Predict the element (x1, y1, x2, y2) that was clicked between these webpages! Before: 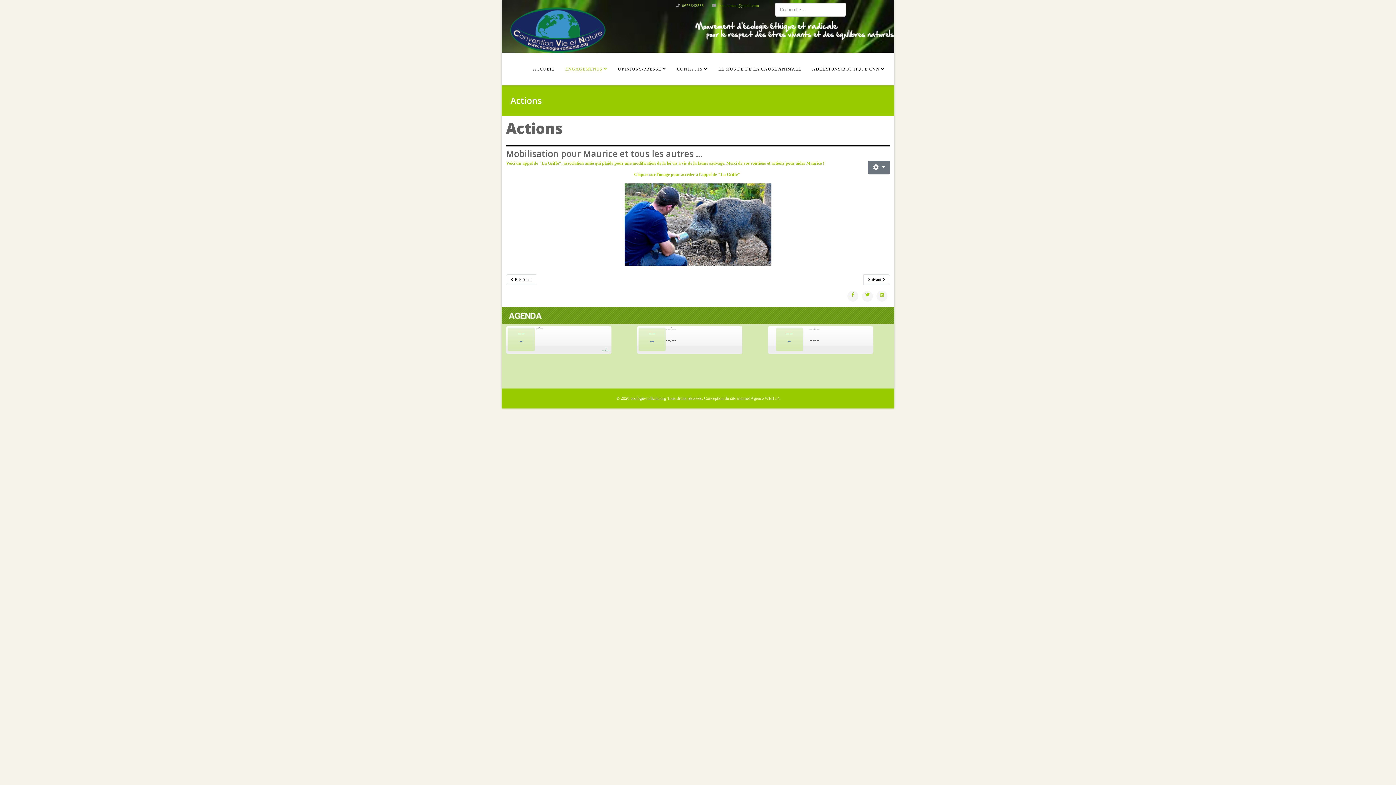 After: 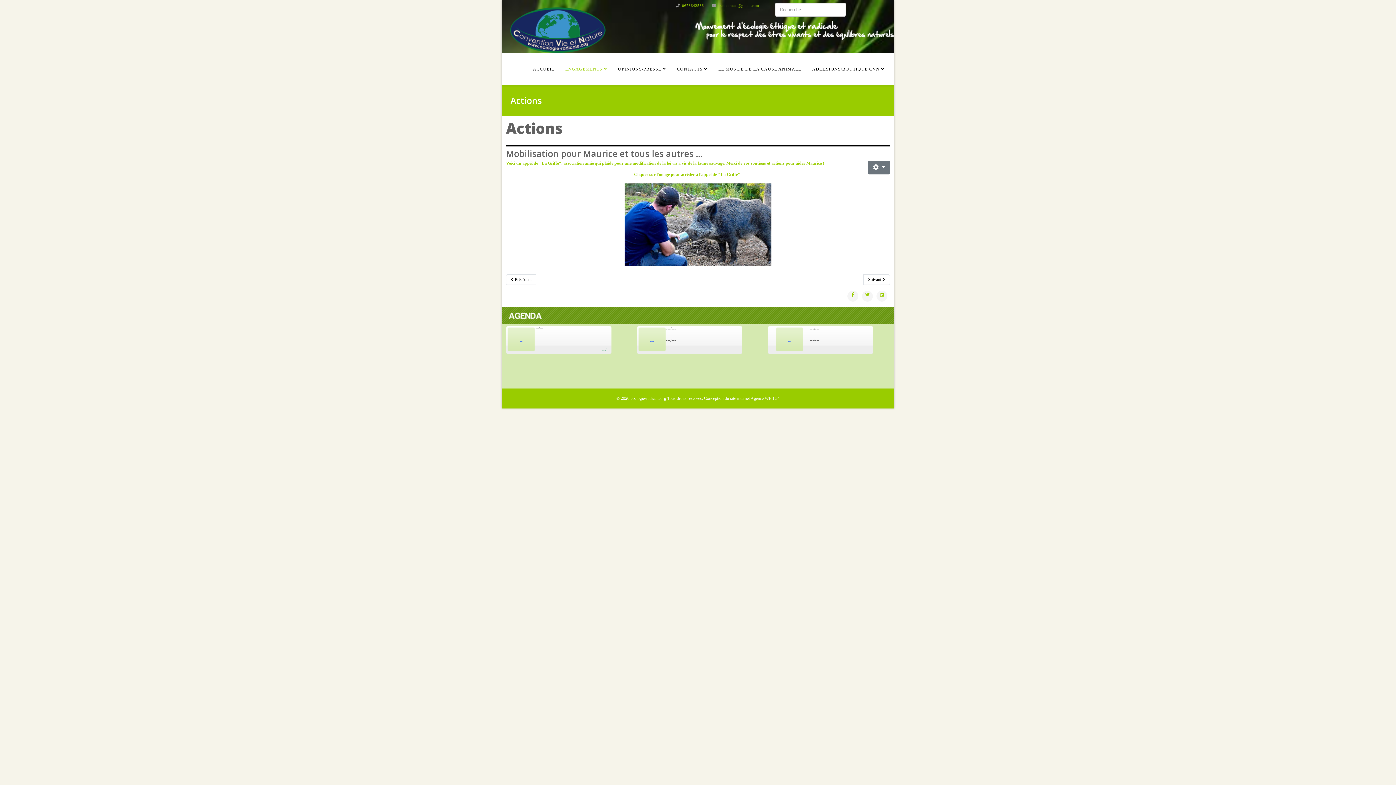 Action: bbox: (506, 183, 890, 265)